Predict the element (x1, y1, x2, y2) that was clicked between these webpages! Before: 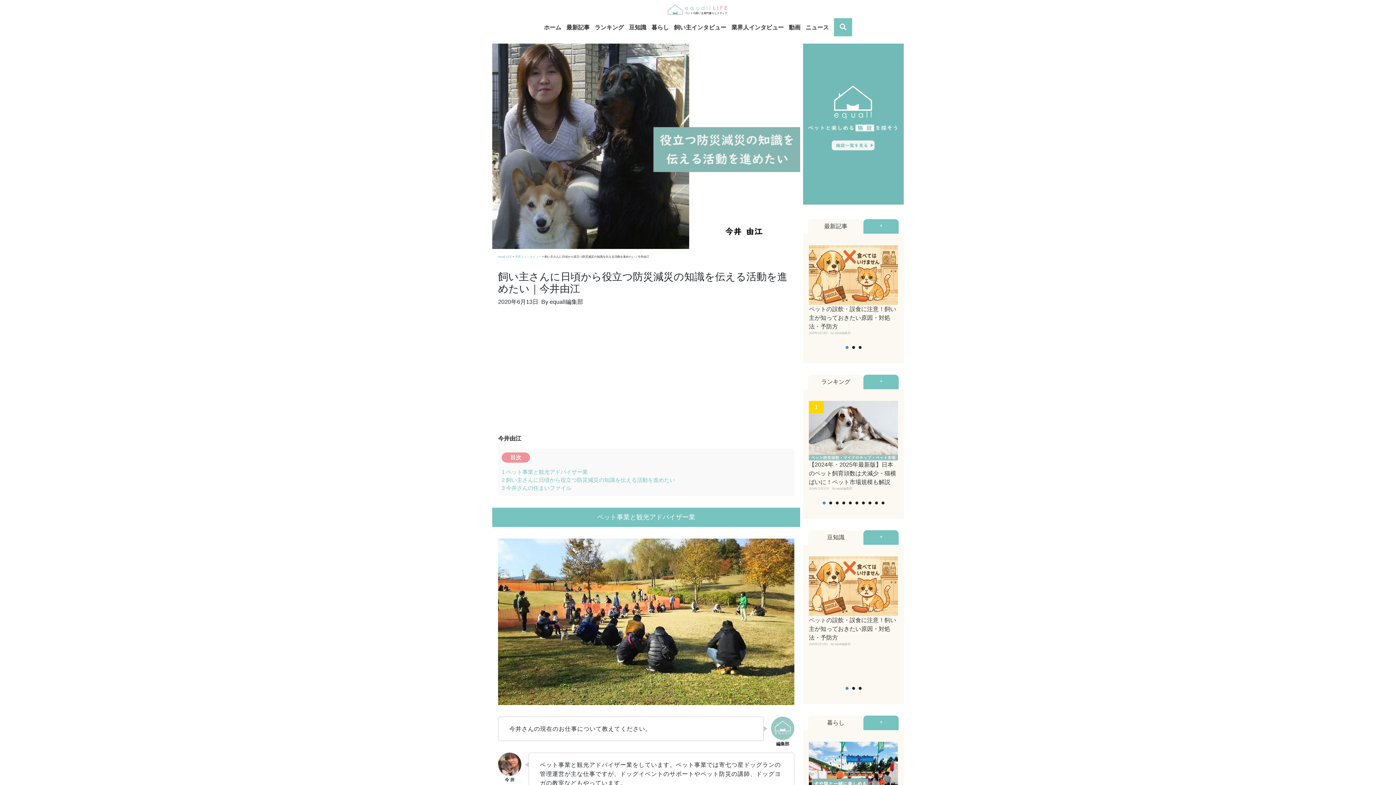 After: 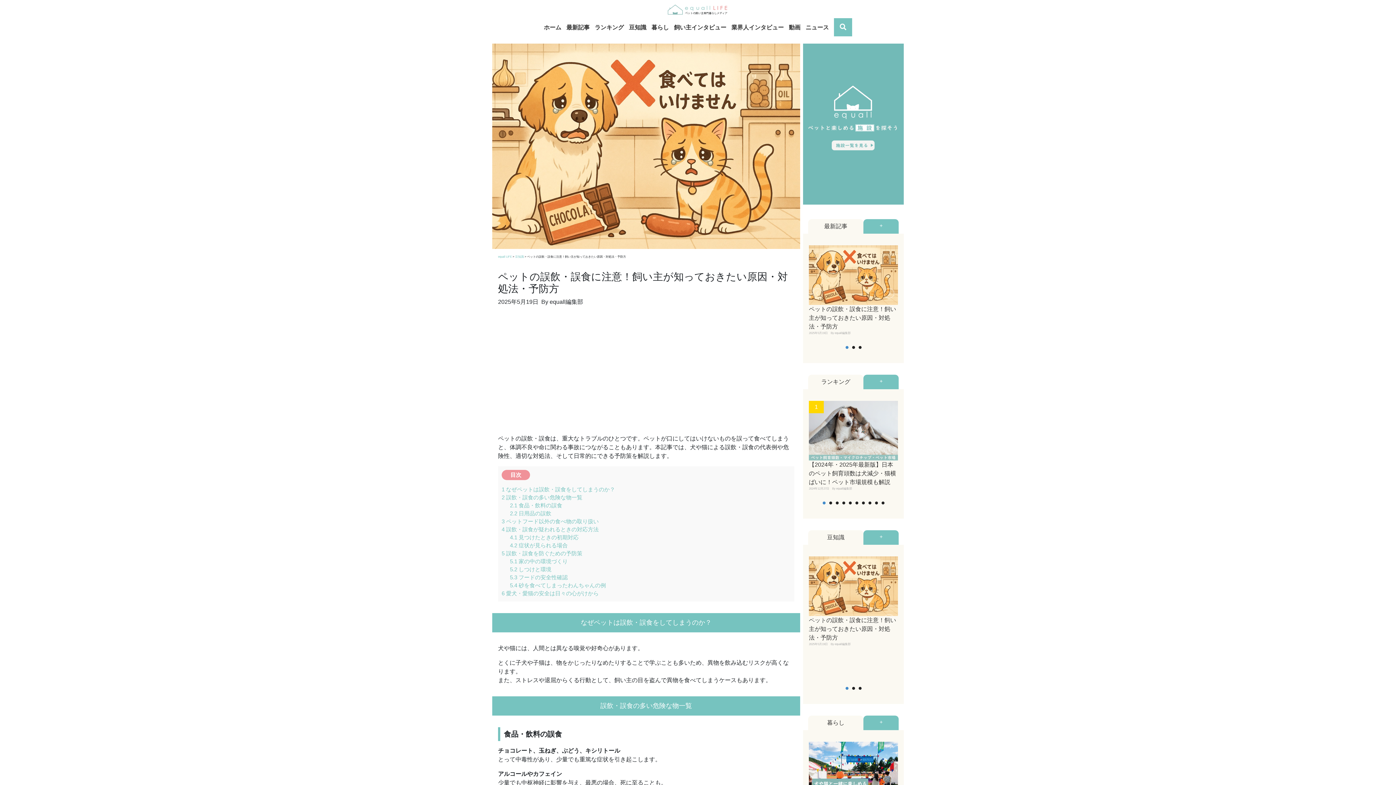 Action: bbox: (809, 271, 898, 341) label: ペットの誤飲・誤食に注意！飼い主が知っておきたい原因・対処法・予防方
2025年5月19日

By equall編集部